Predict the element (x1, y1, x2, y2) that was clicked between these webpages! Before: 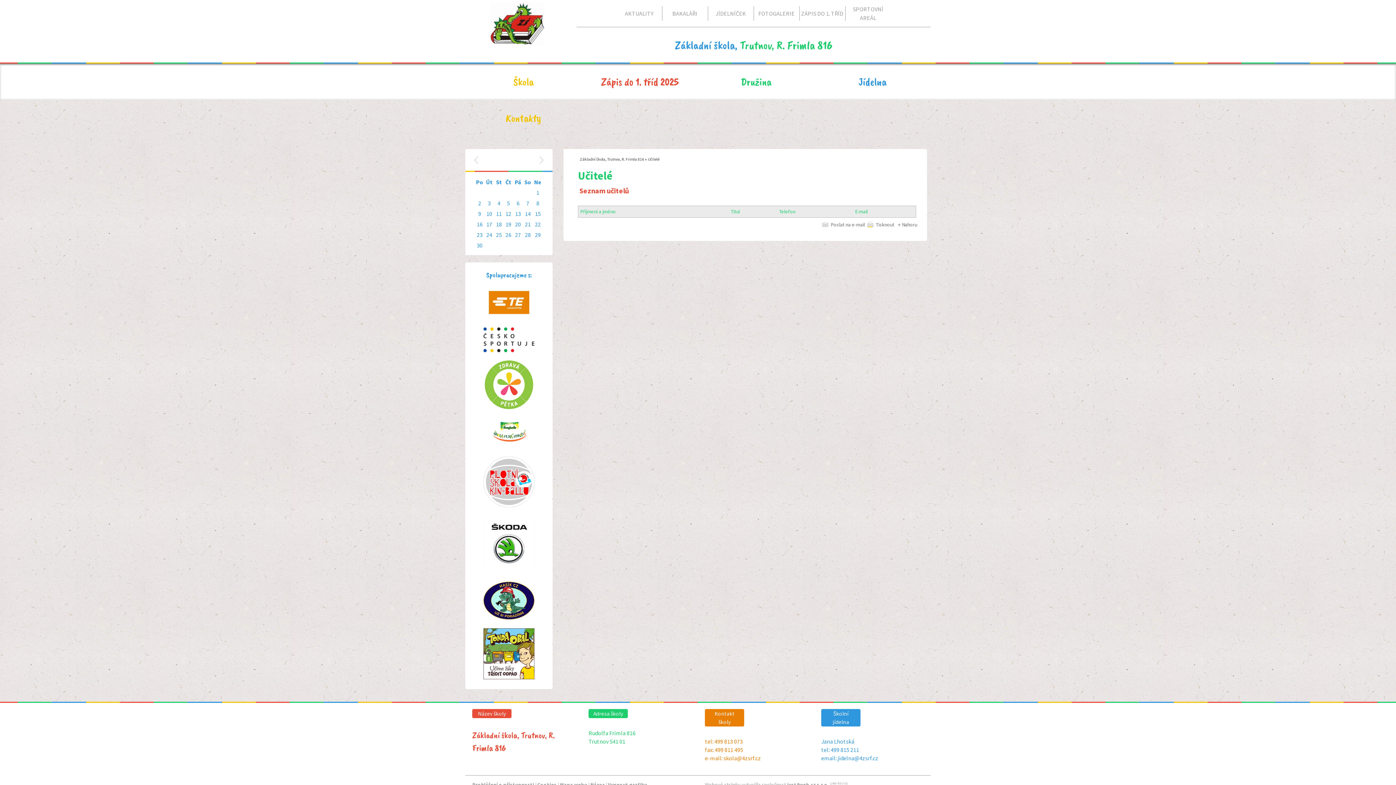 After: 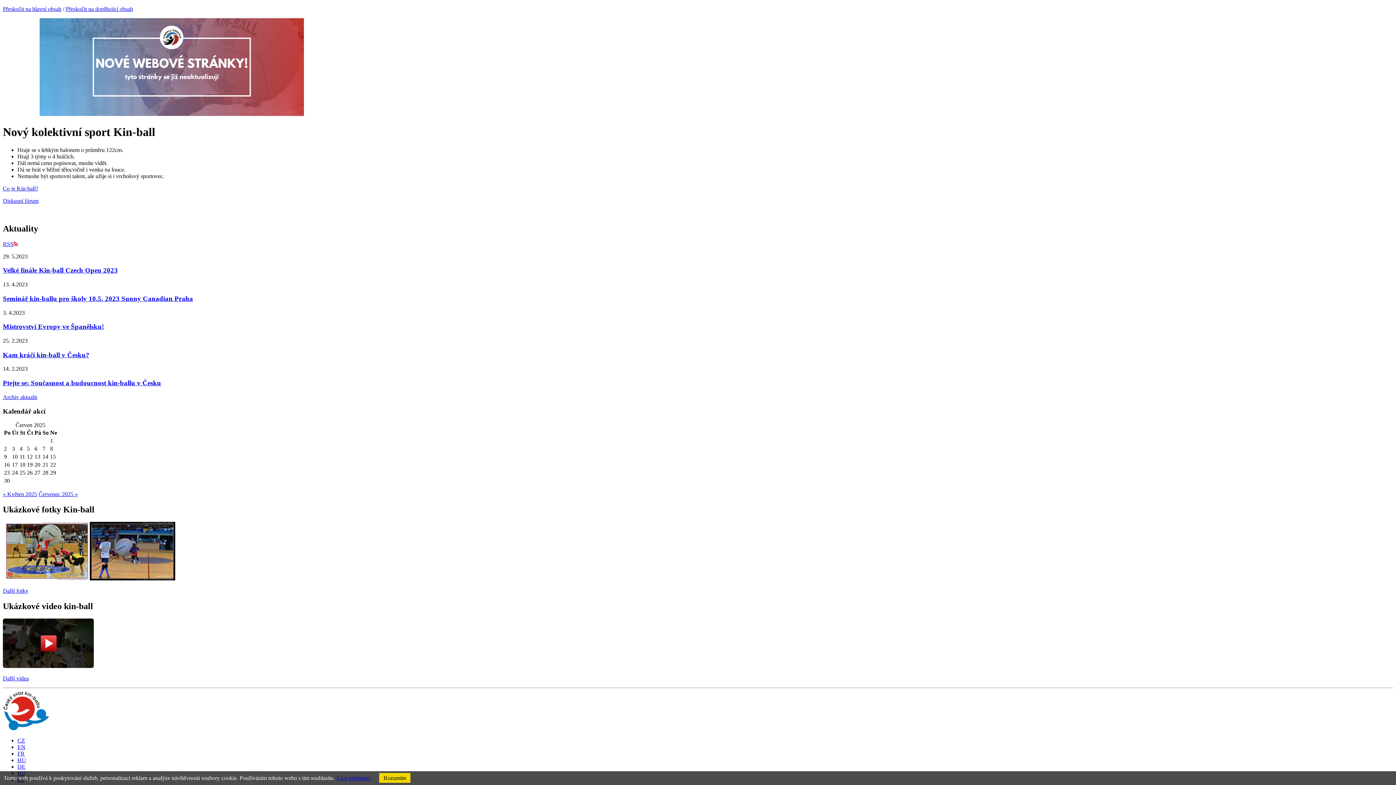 Action: bbox: (472, 454, 545, 511)